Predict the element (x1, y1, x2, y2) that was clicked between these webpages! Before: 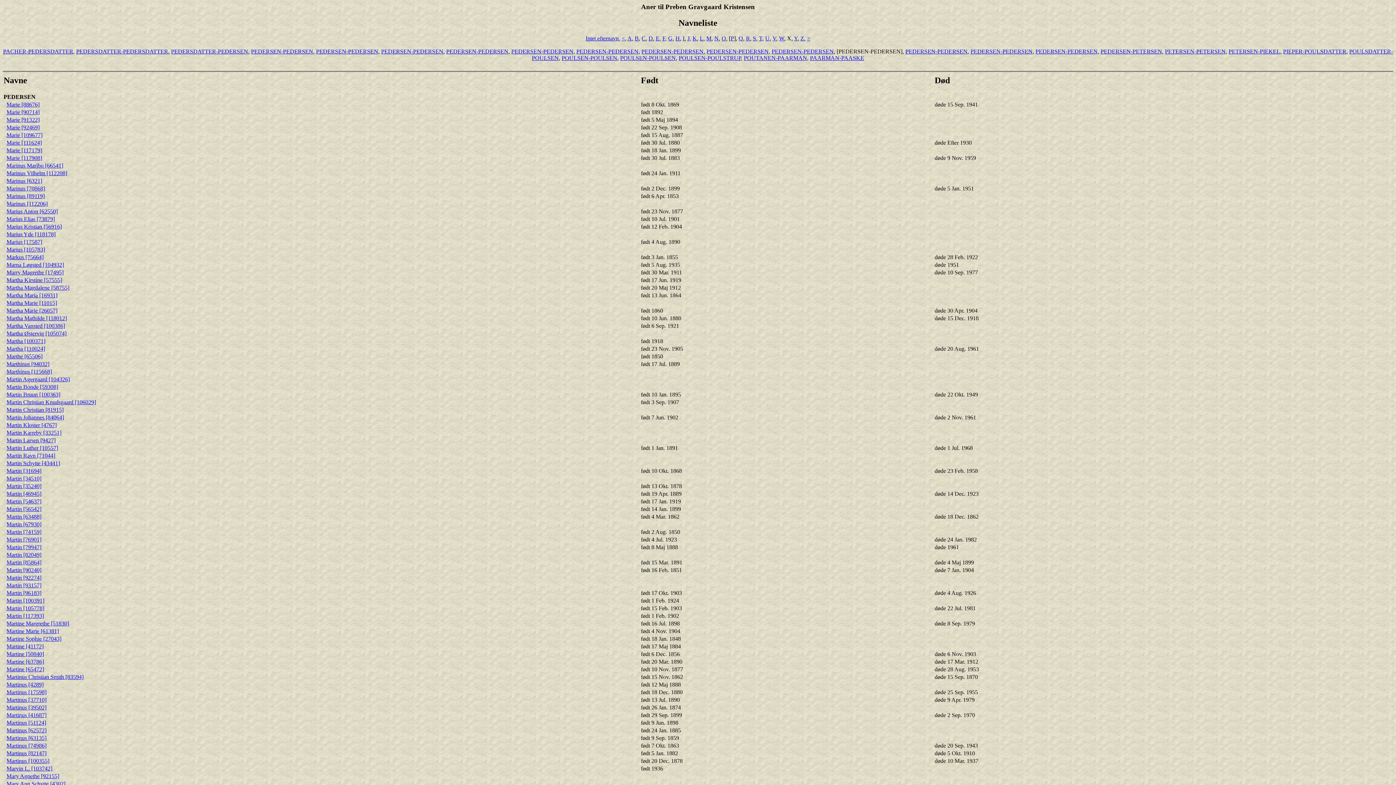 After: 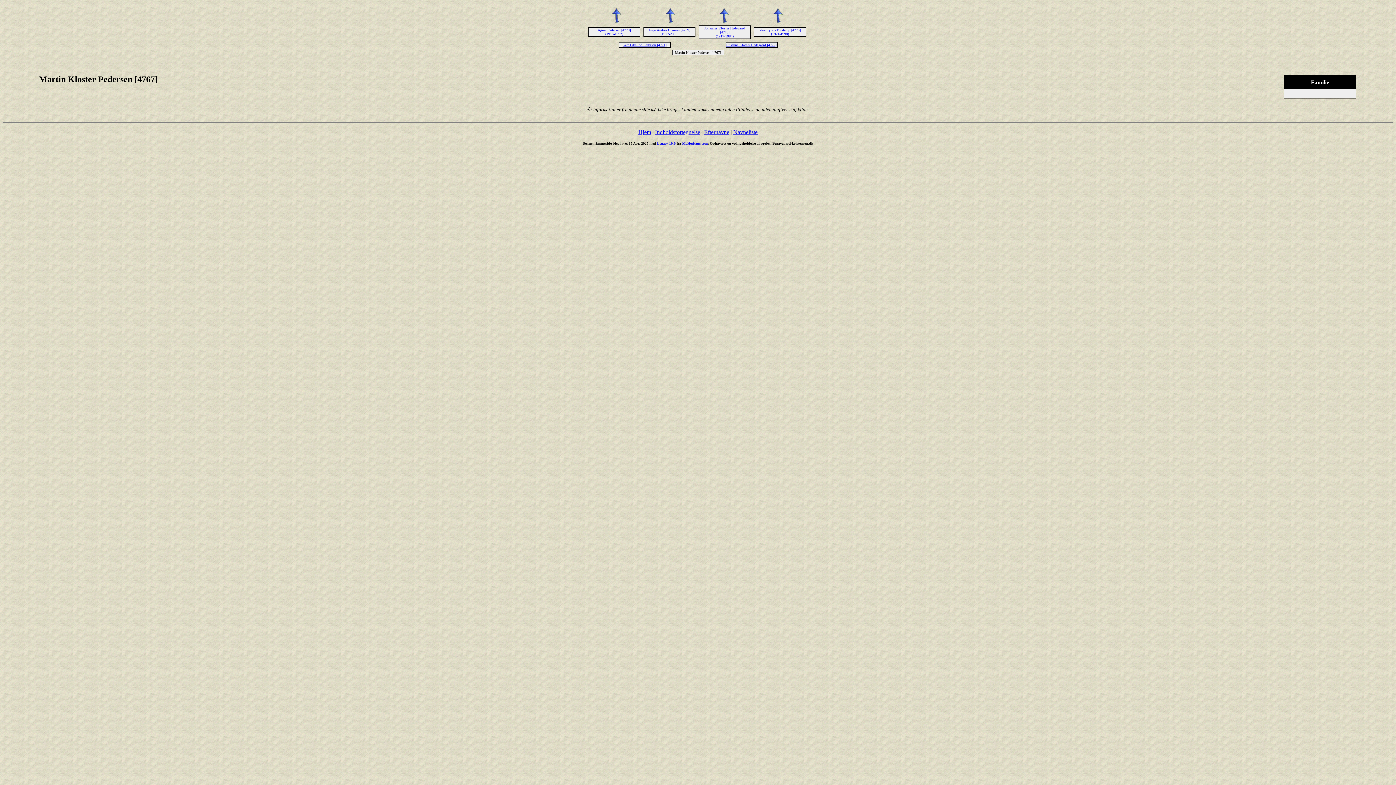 Action: bbox: (6, 422, 56, 428) label: Martin Kloster [4767]